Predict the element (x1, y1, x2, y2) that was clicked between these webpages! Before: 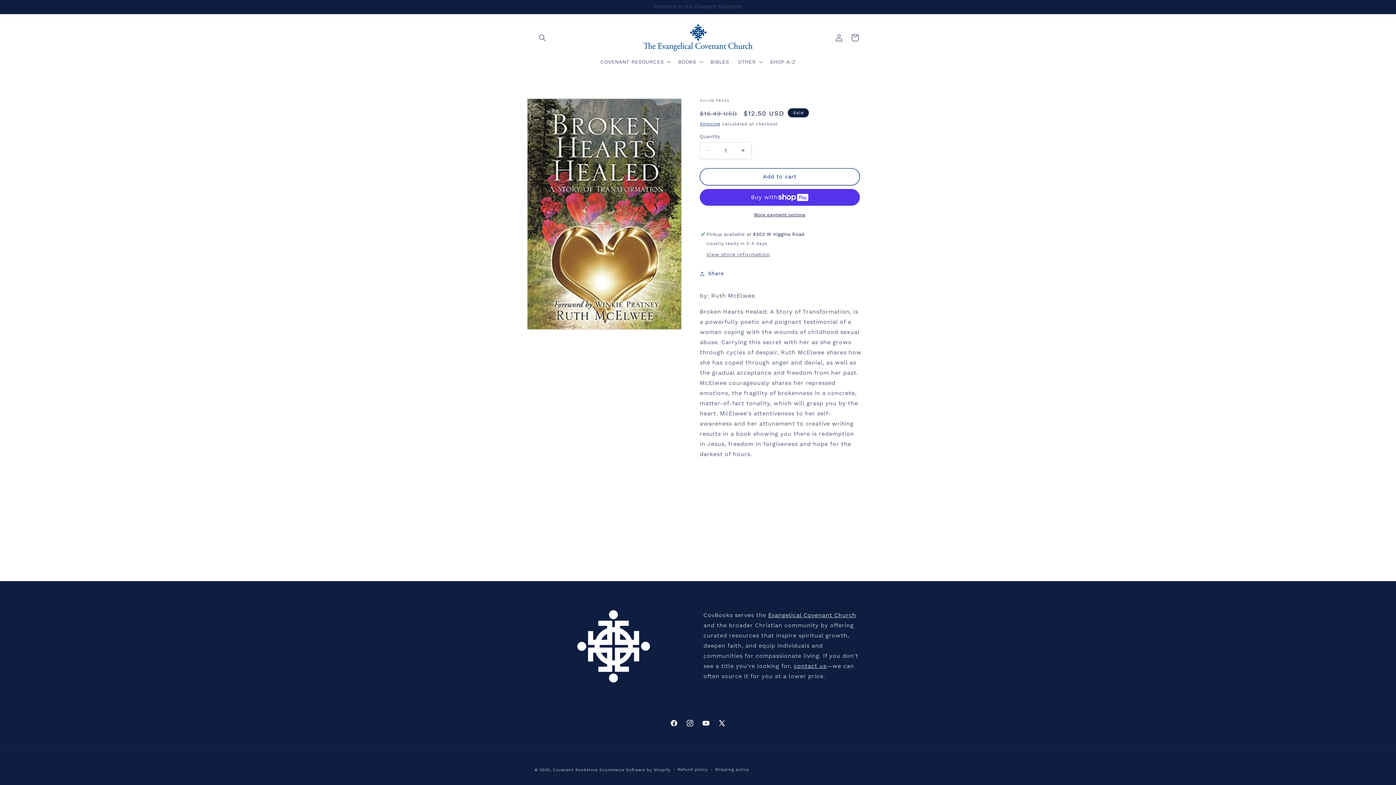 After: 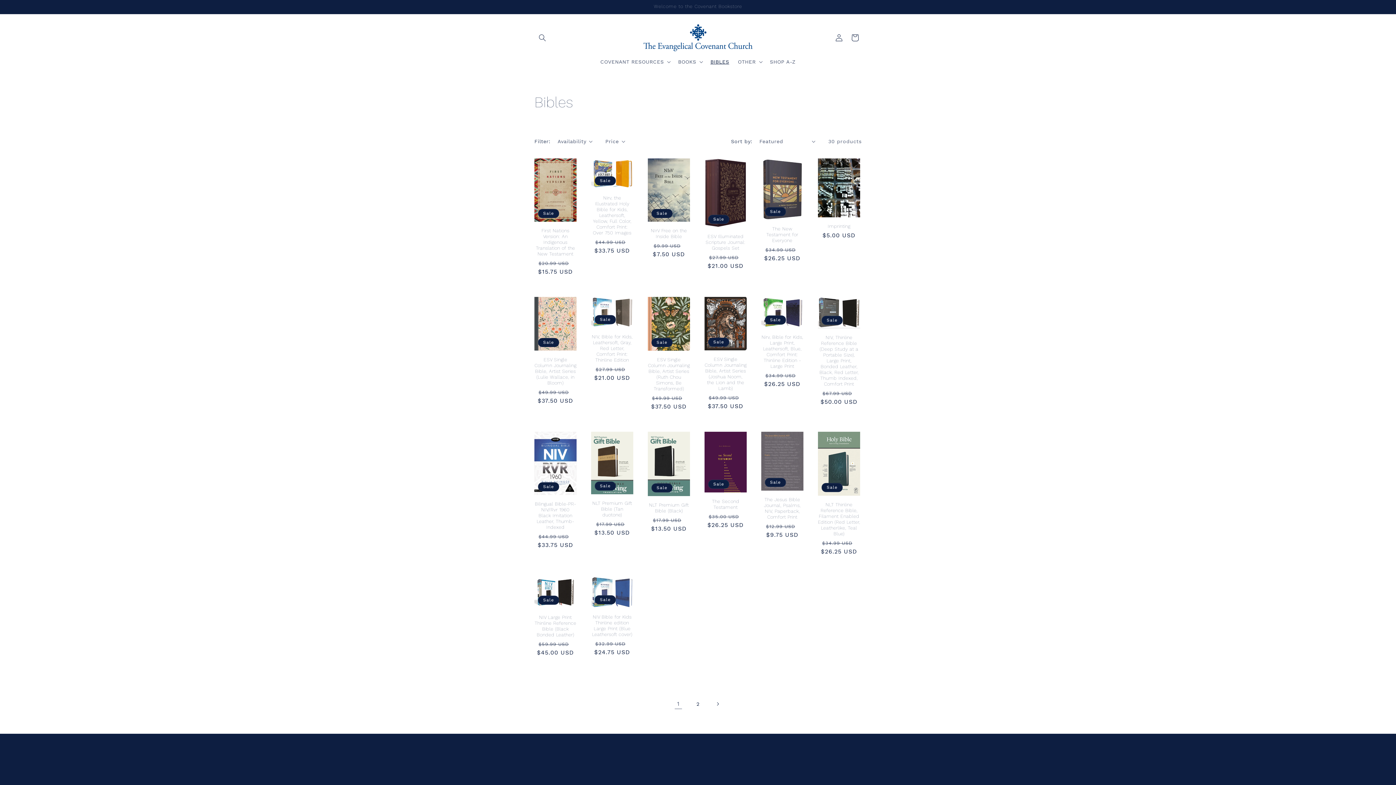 Action: label: BIBLES bbox: (706, 54, 733, 69)